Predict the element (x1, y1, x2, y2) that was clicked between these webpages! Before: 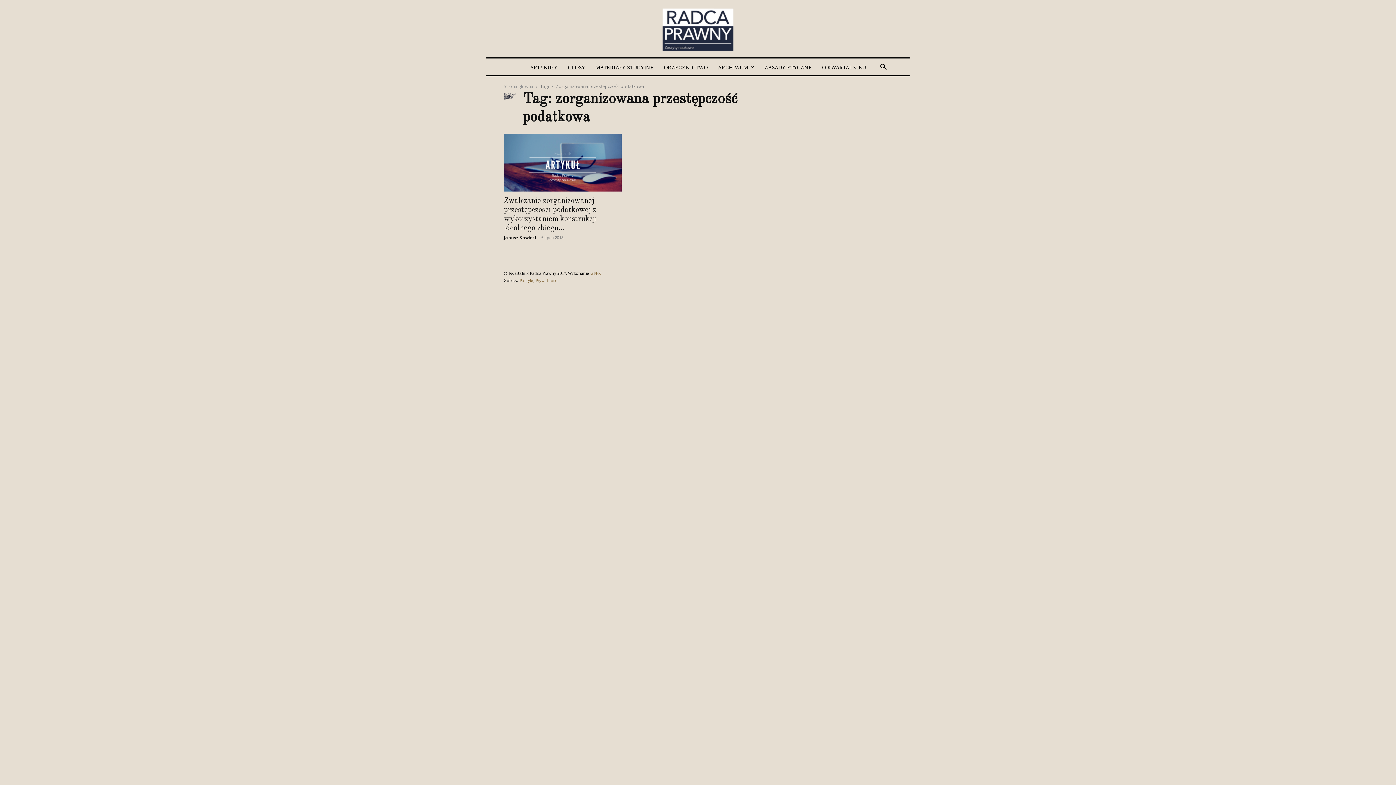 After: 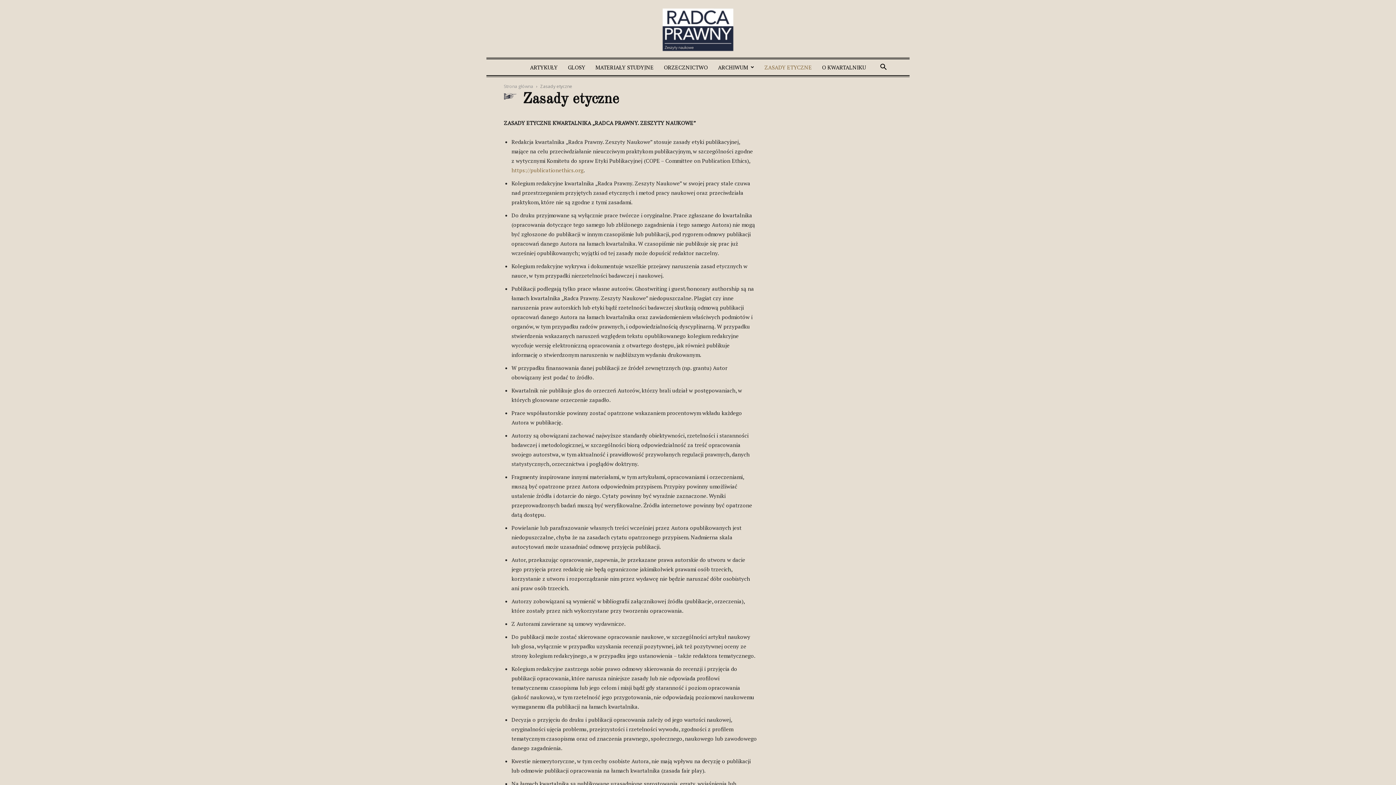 Action: label: ZASADY ETYCZNE bbox: (759, 59, 817, 75)